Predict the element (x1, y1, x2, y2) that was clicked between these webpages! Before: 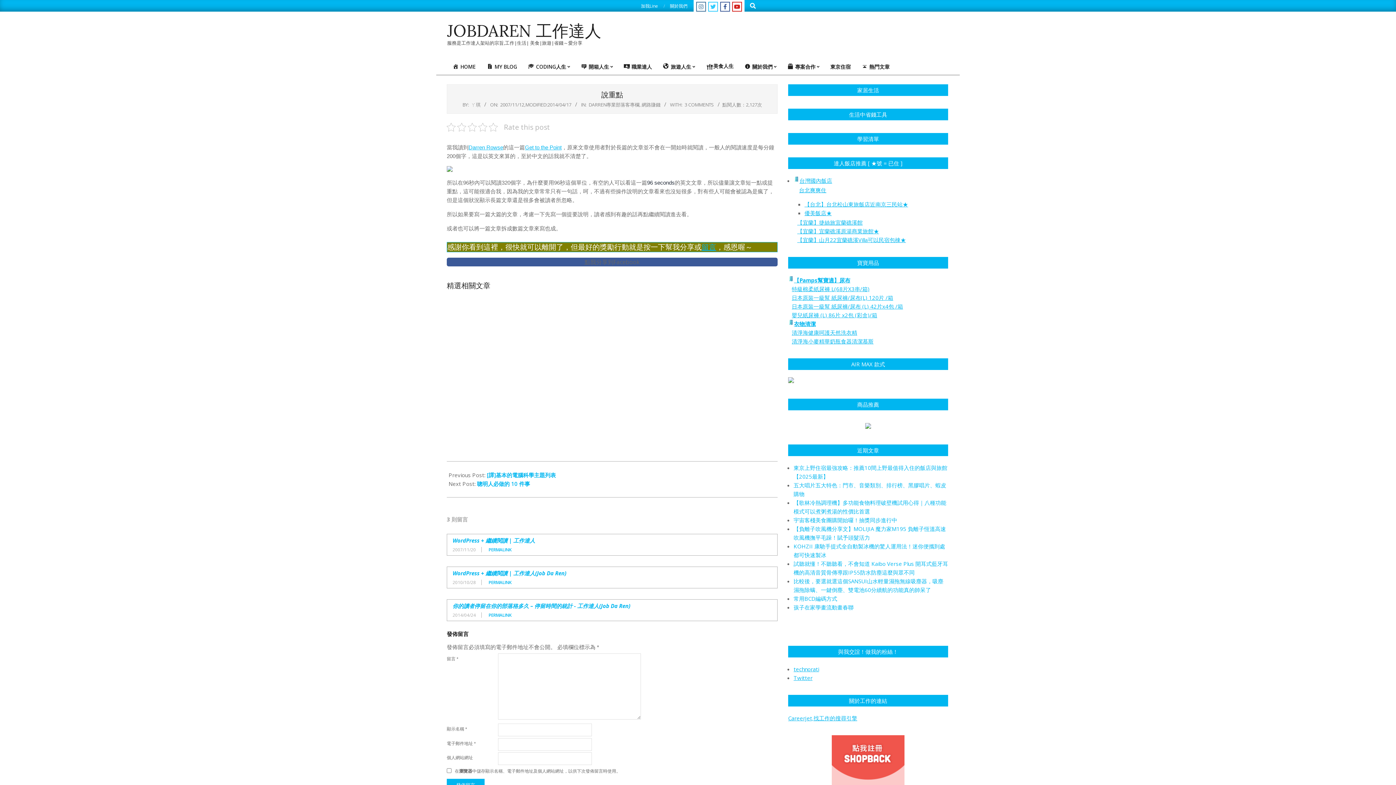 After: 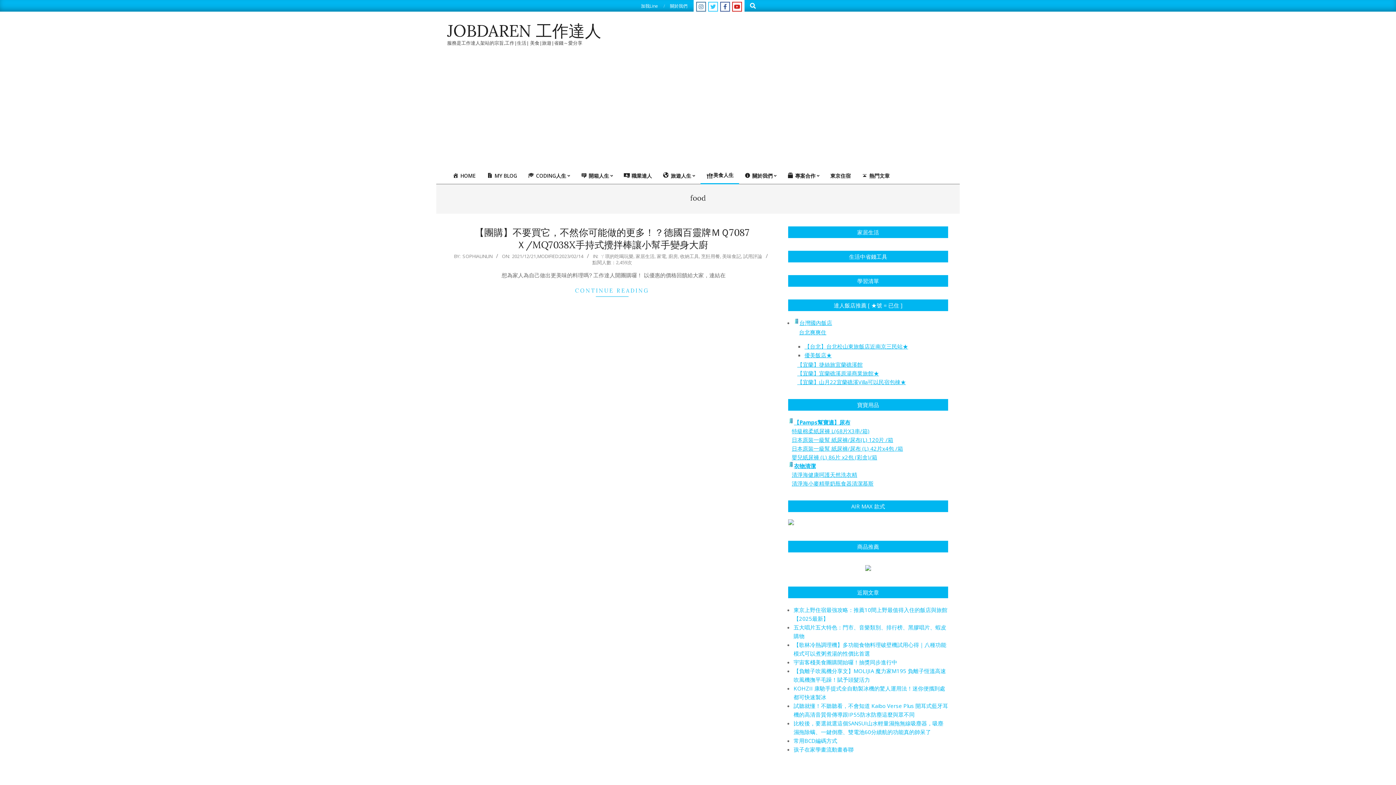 Action: bbox: (700, 58, 739, 75) label: 美食人生